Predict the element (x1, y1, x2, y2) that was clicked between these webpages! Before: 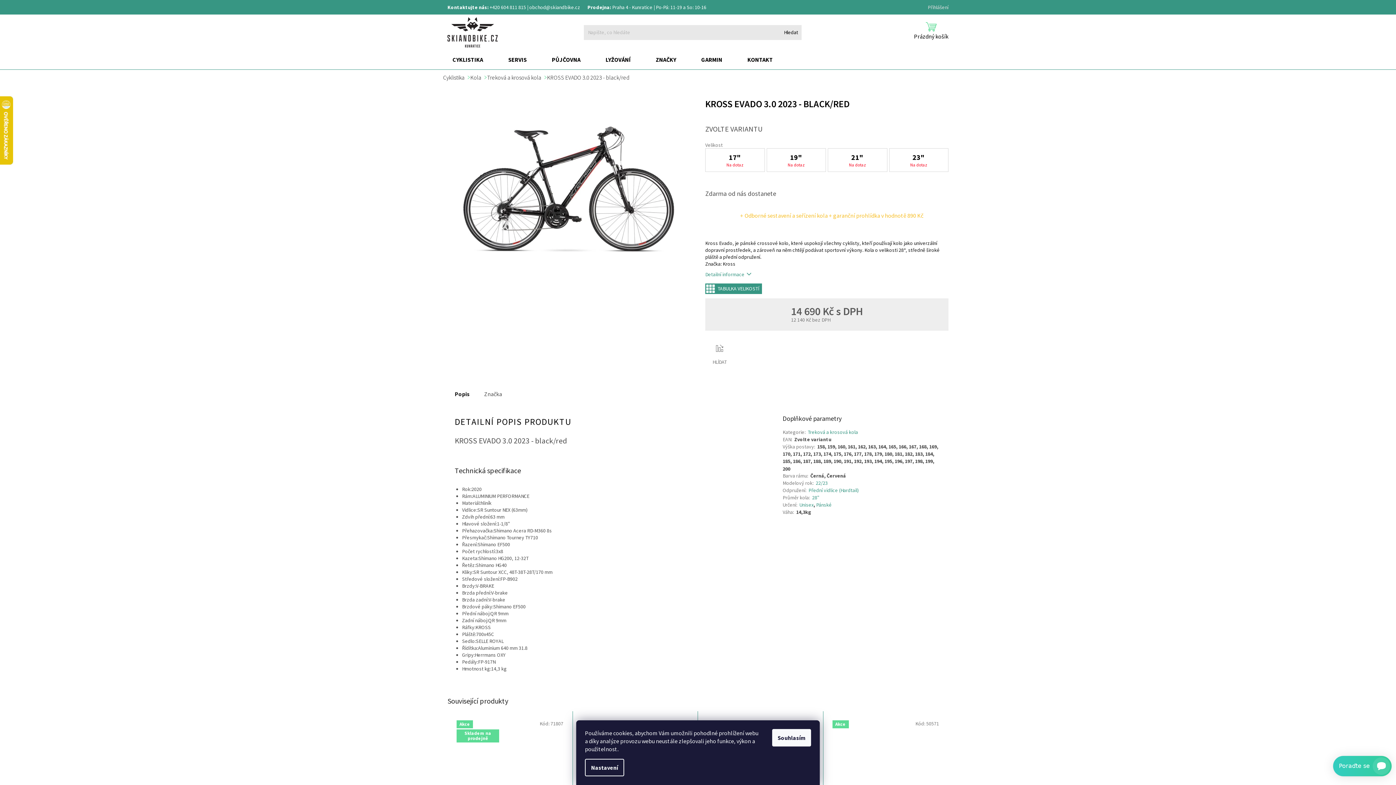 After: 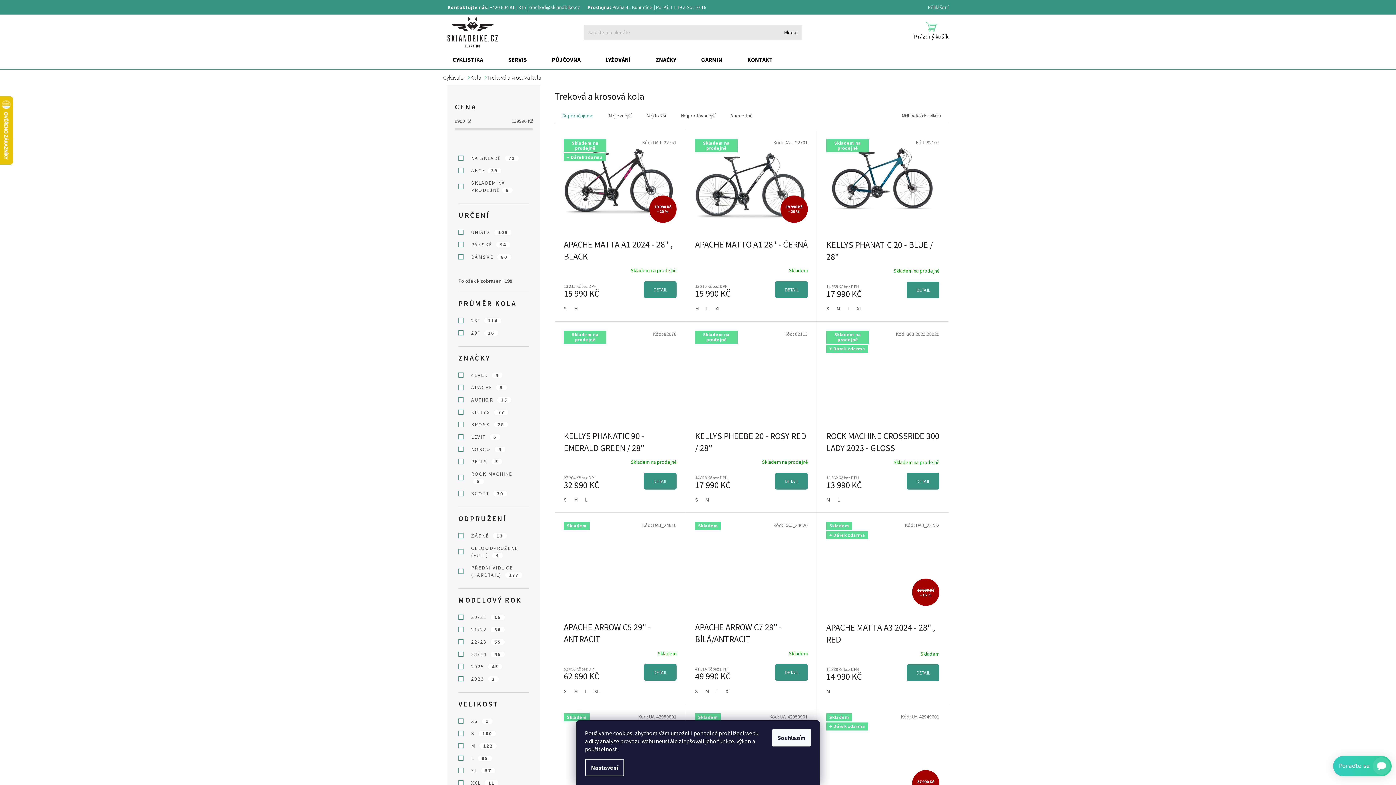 Action: label: Treková a krosová kola bbox: (808, 429, 858, 435)